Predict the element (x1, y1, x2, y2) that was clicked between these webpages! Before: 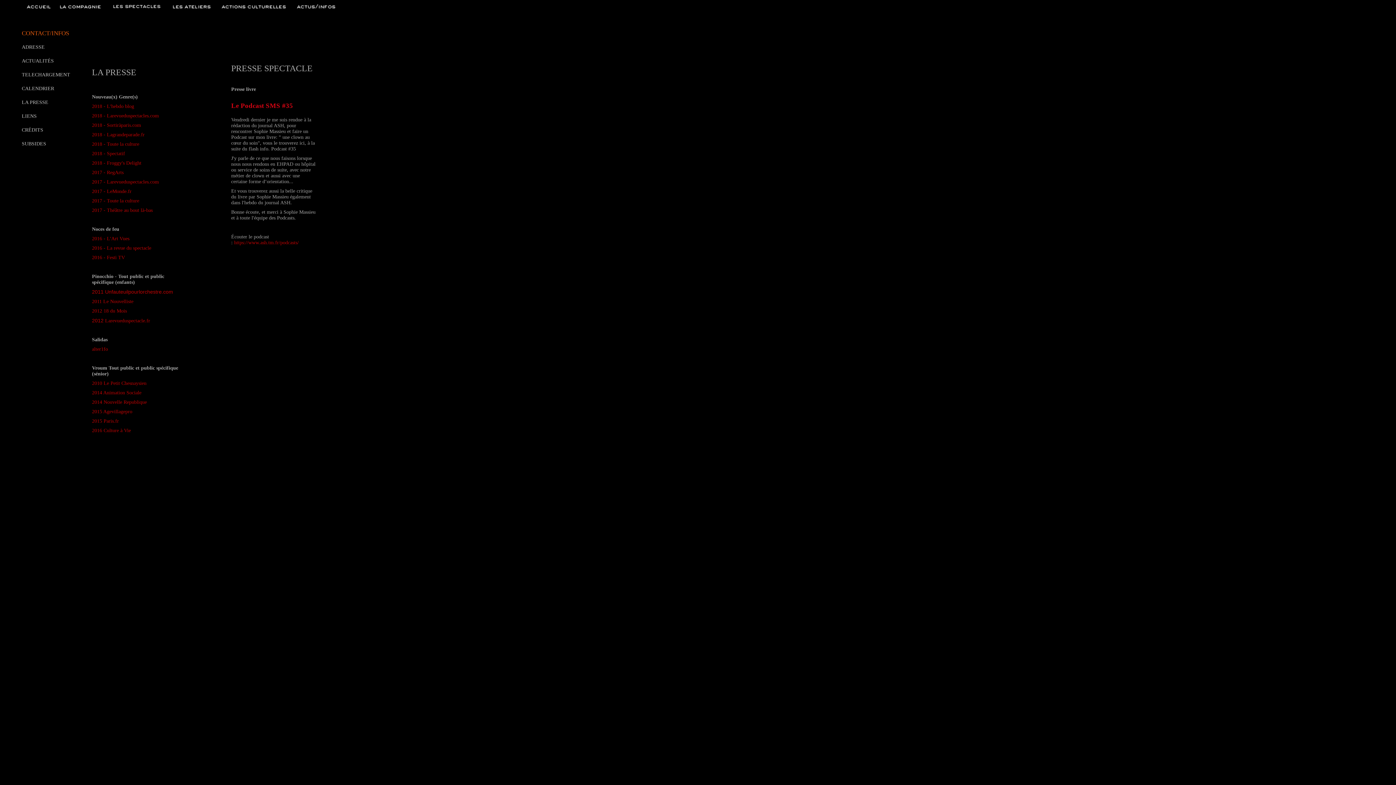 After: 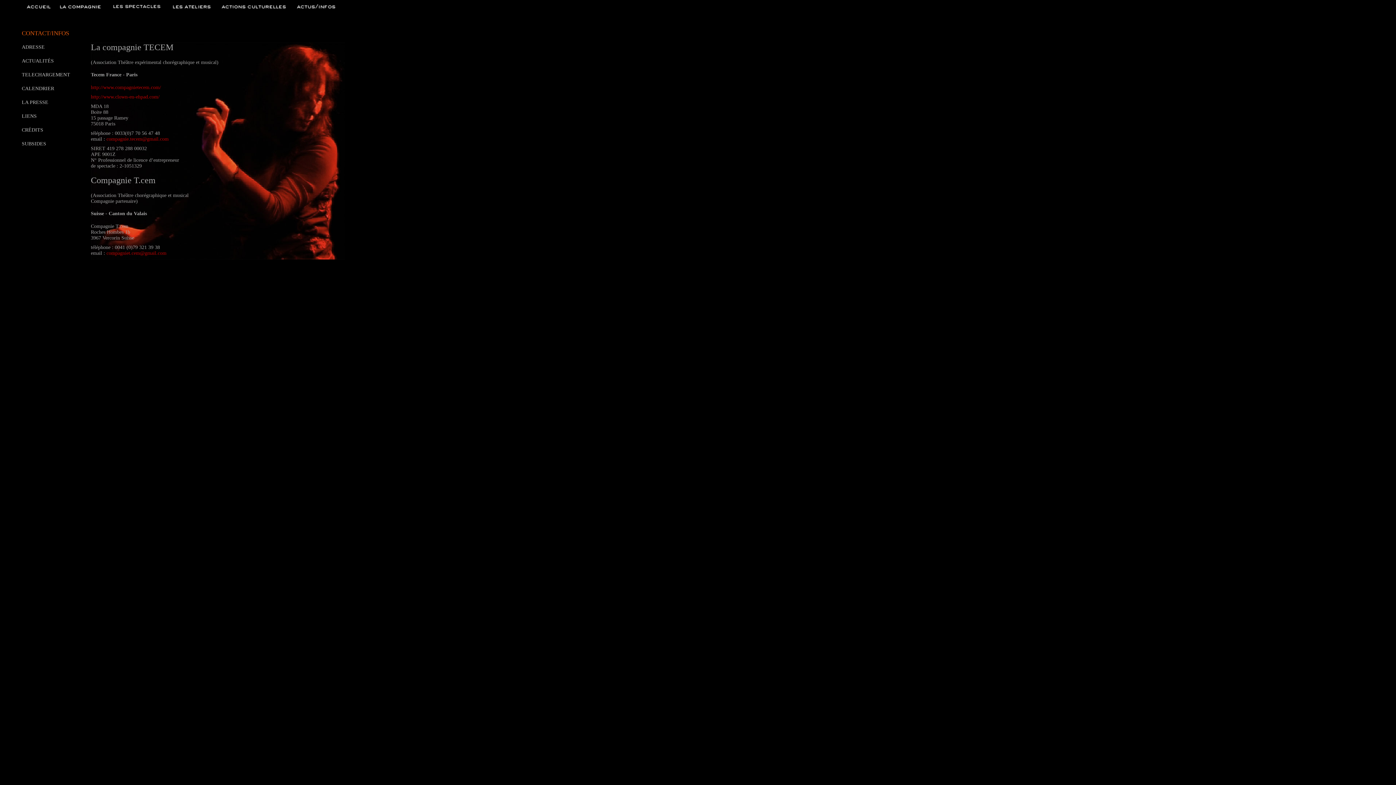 Action: bbox: (292, 0, 339, 16)